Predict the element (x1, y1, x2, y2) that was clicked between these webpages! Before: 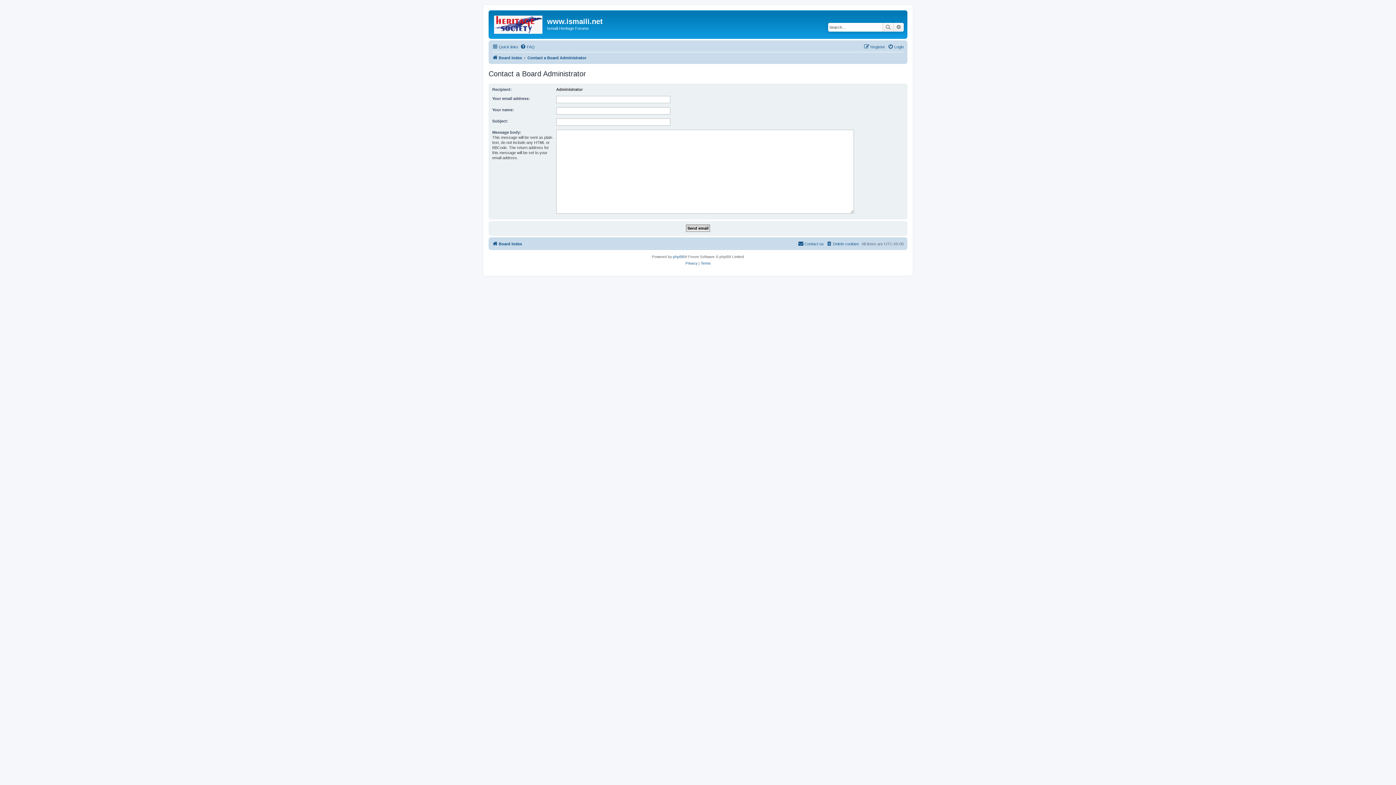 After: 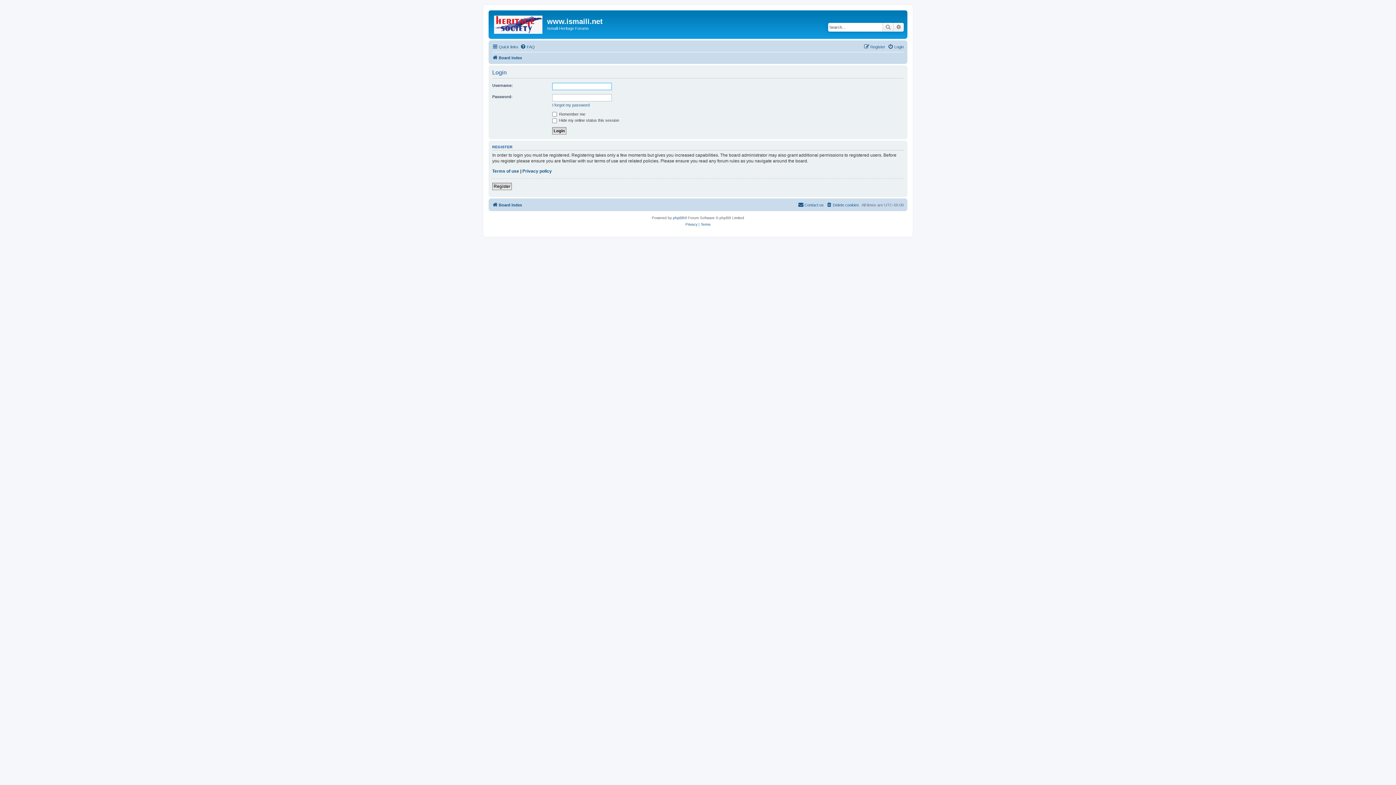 Action: label: Login bbox: (888, 42, 904, 51)